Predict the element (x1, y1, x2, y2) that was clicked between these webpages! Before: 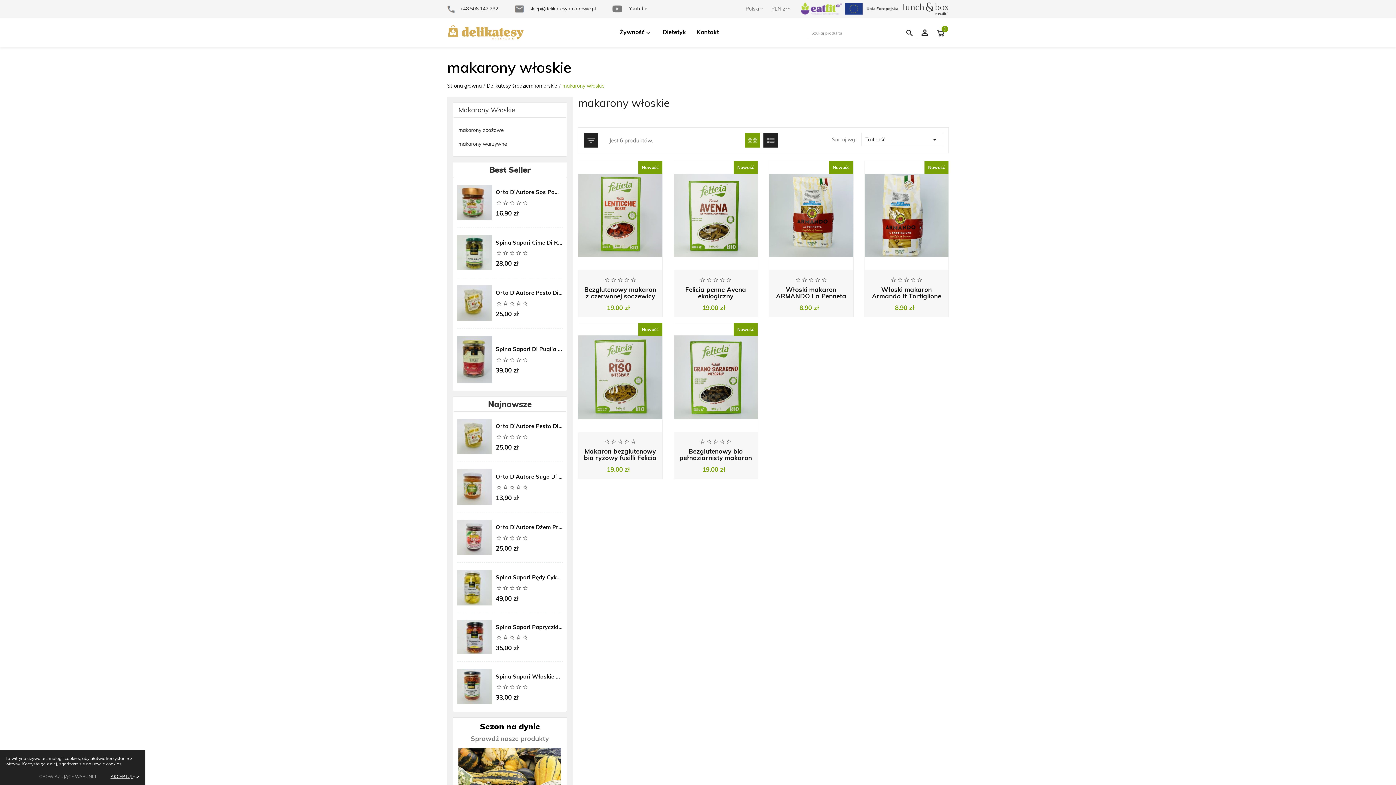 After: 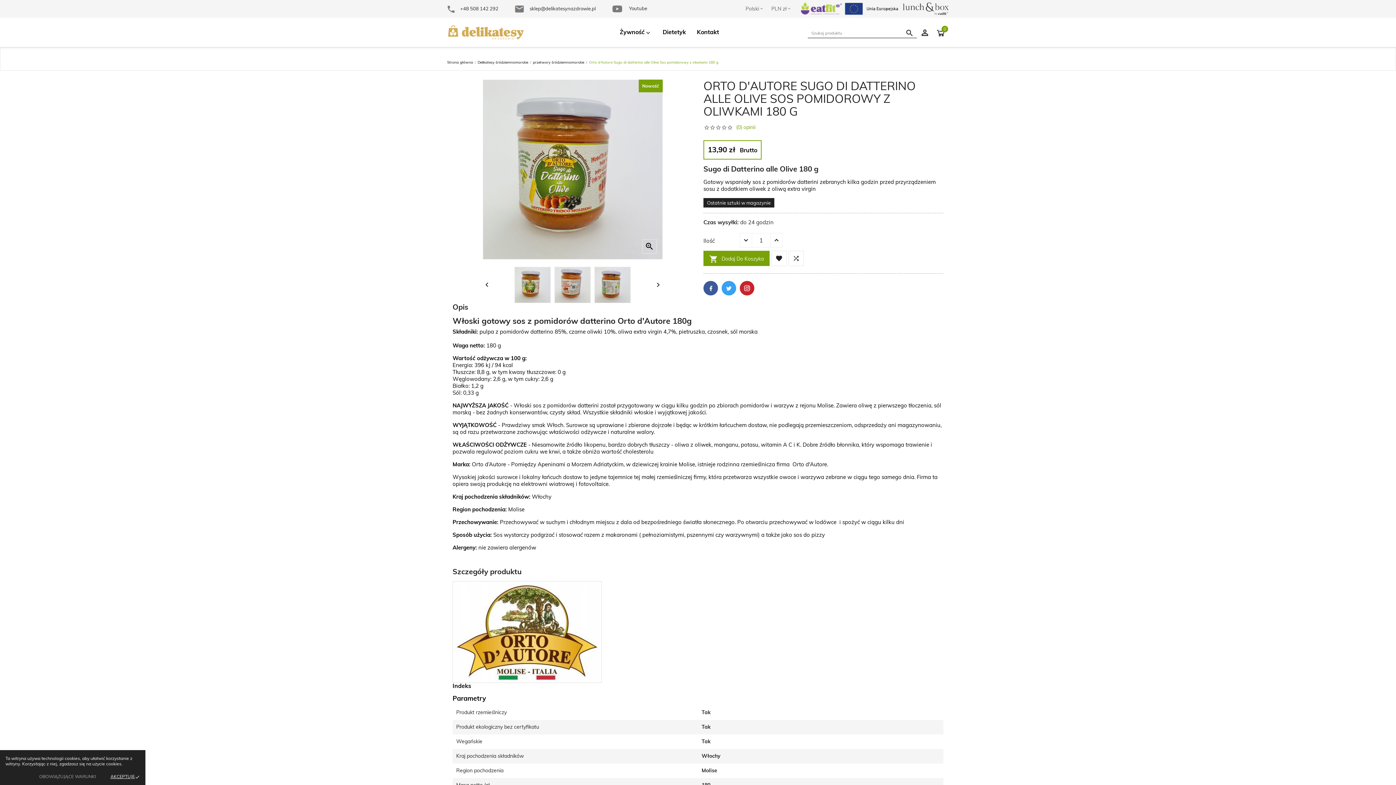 Action: bbox: (495, 472, 563, 481) label: Orto D'Autore Sugo Di Datterino Alle Olive Sos Pomidorowy Z Oliwkami 180 G